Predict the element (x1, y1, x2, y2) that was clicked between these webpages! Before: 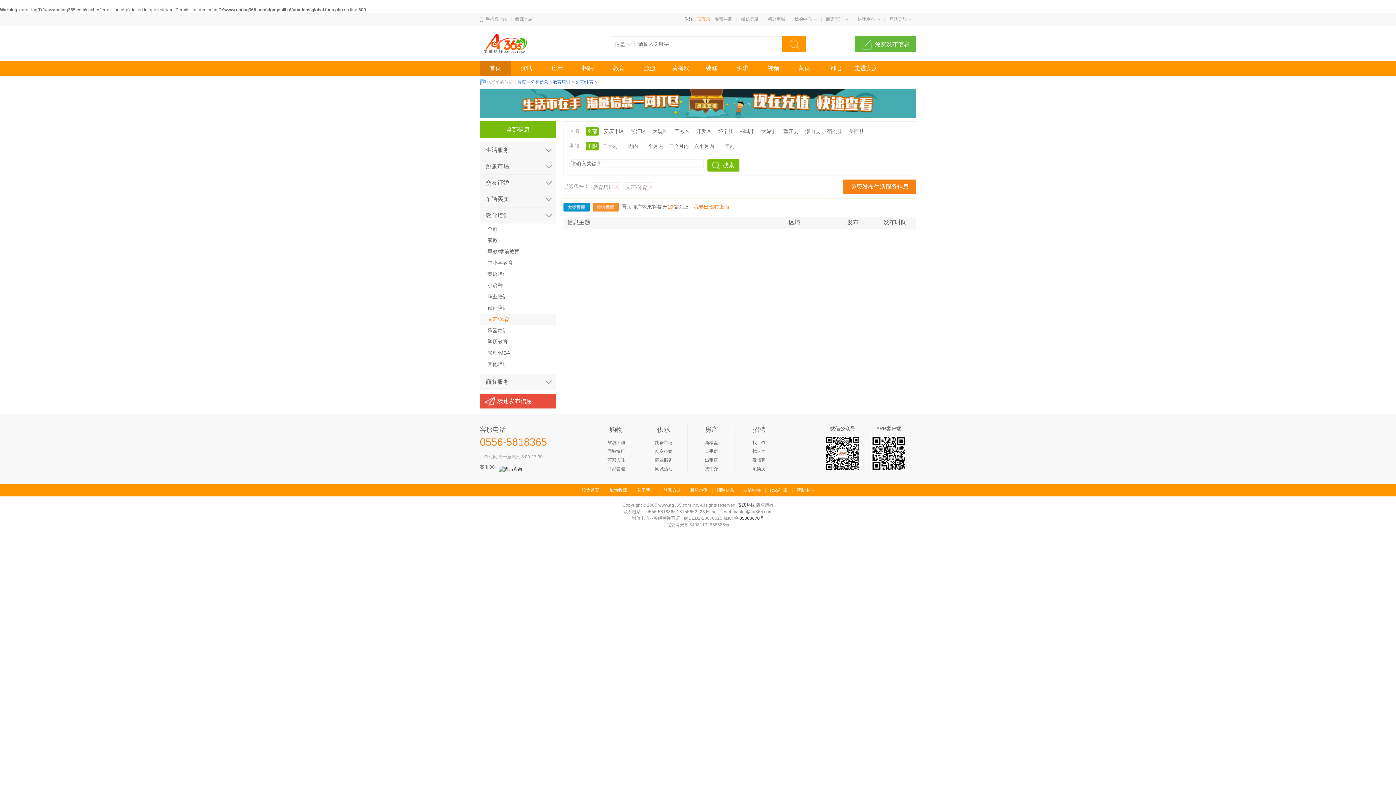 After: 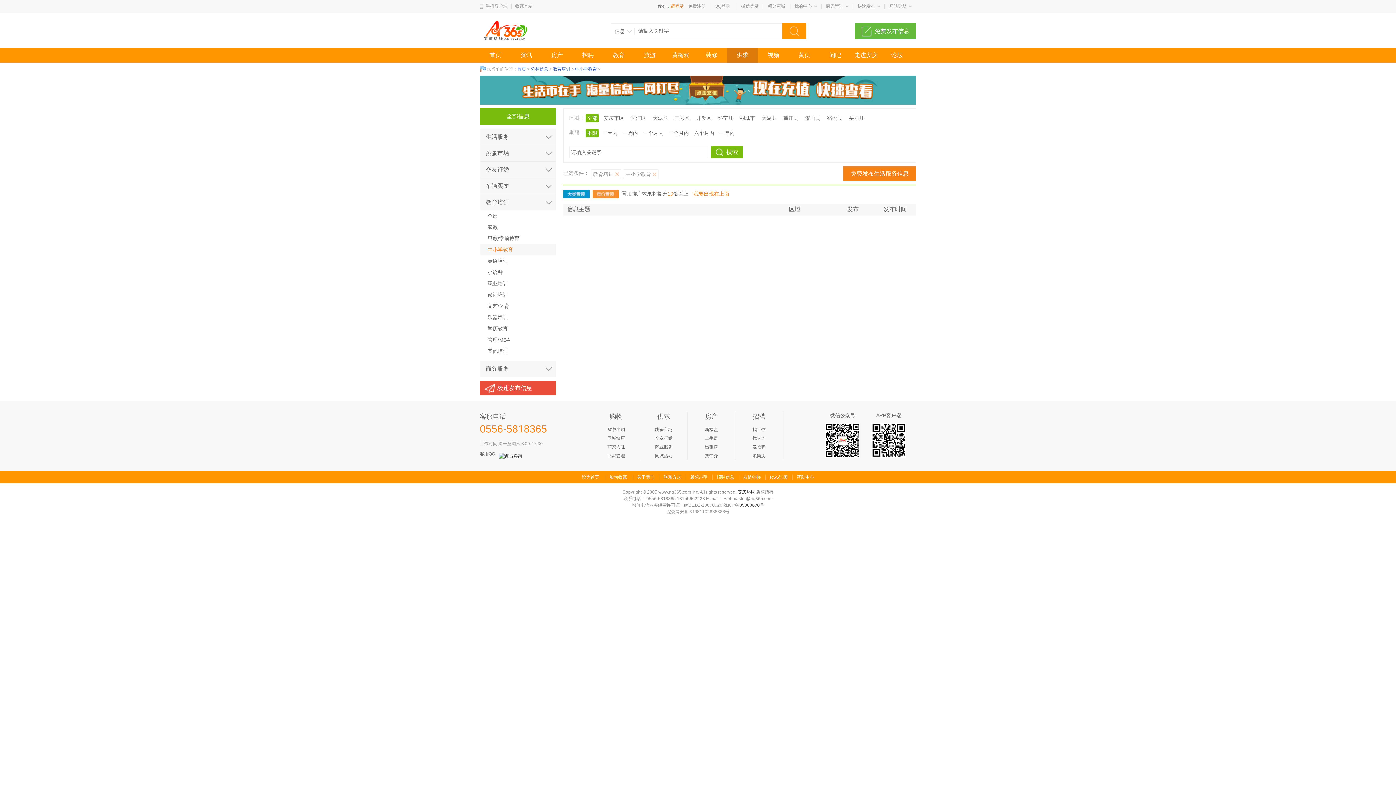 Action: bbox: (480, 257, 556, 268) label: 中小学教育